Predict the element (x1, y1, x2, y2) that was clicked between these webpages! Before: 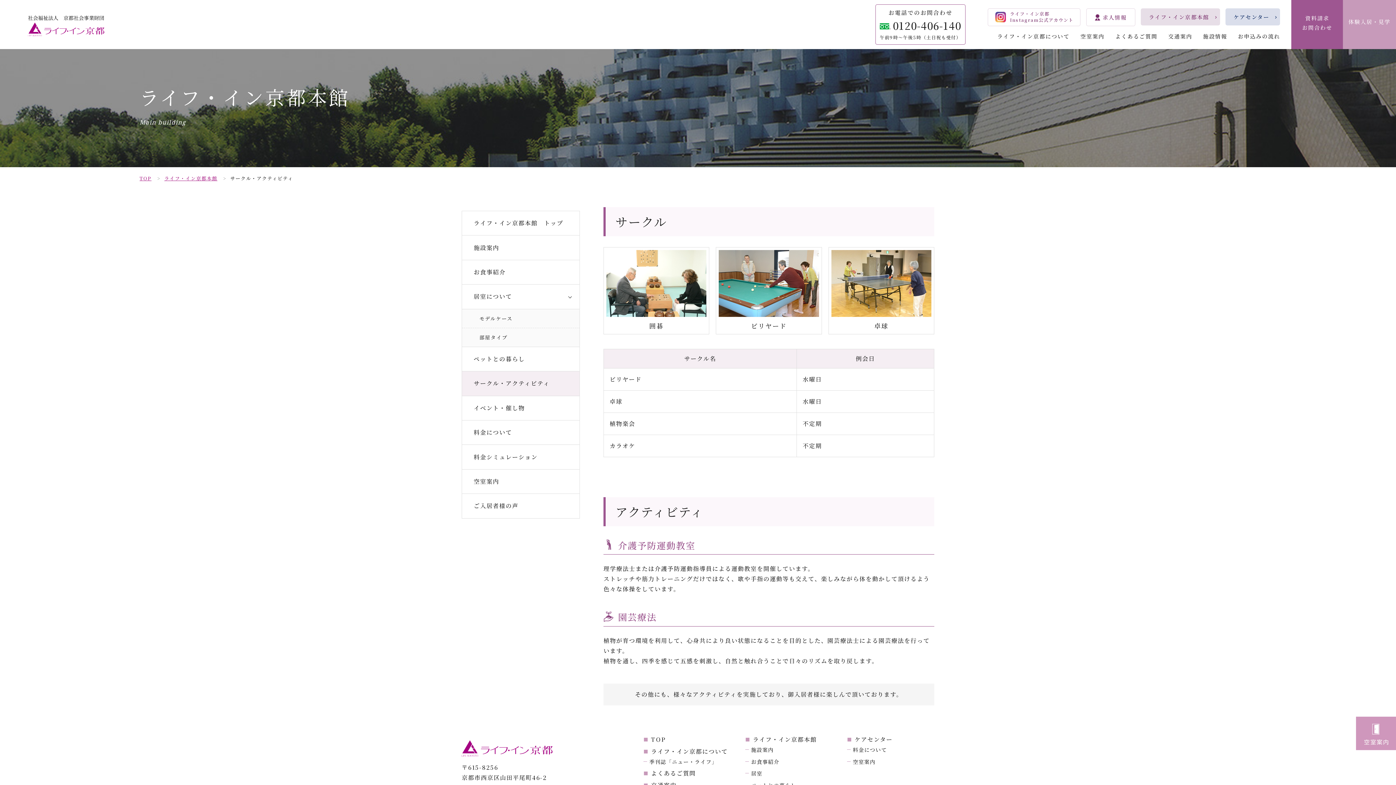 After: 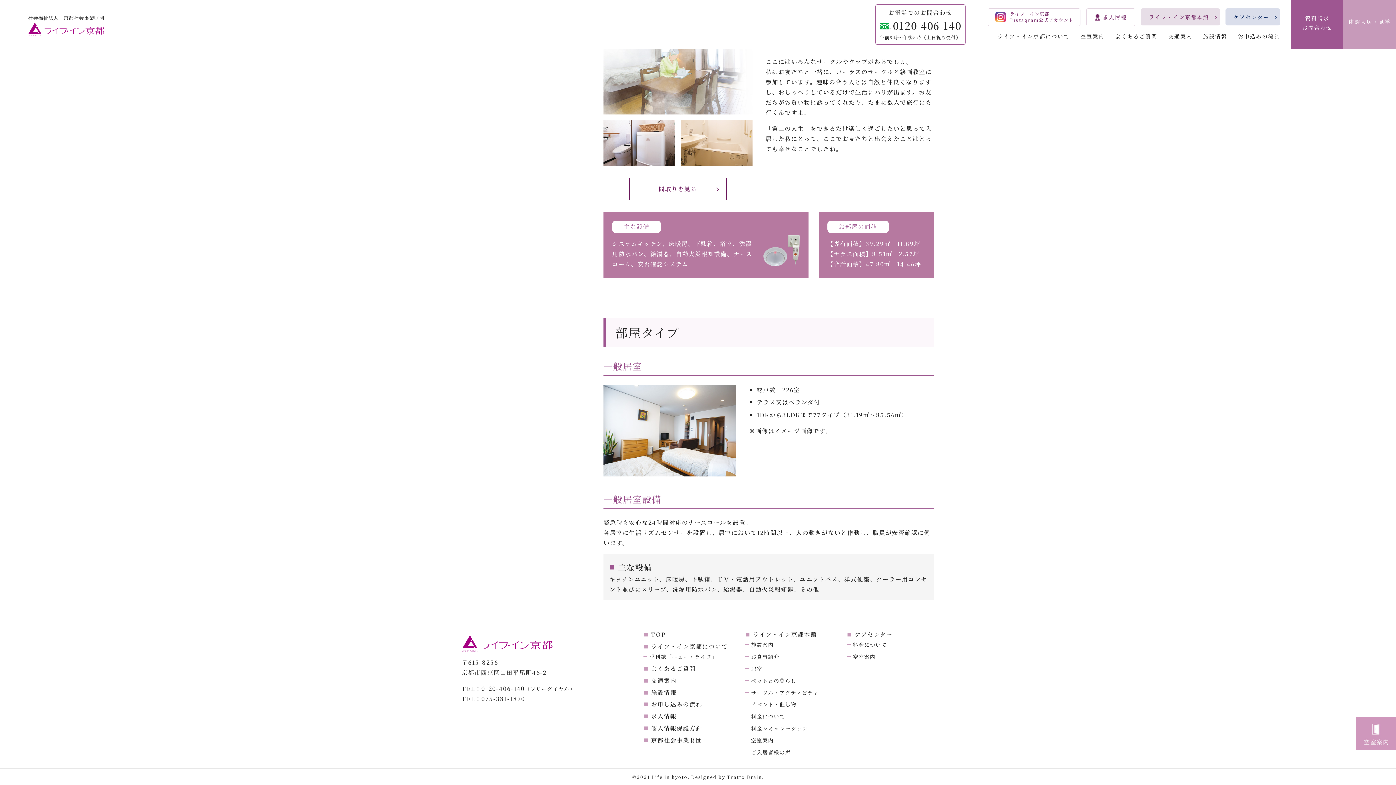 Action: label: 部屋タイプ bbox: (462, 328, 579, 347)